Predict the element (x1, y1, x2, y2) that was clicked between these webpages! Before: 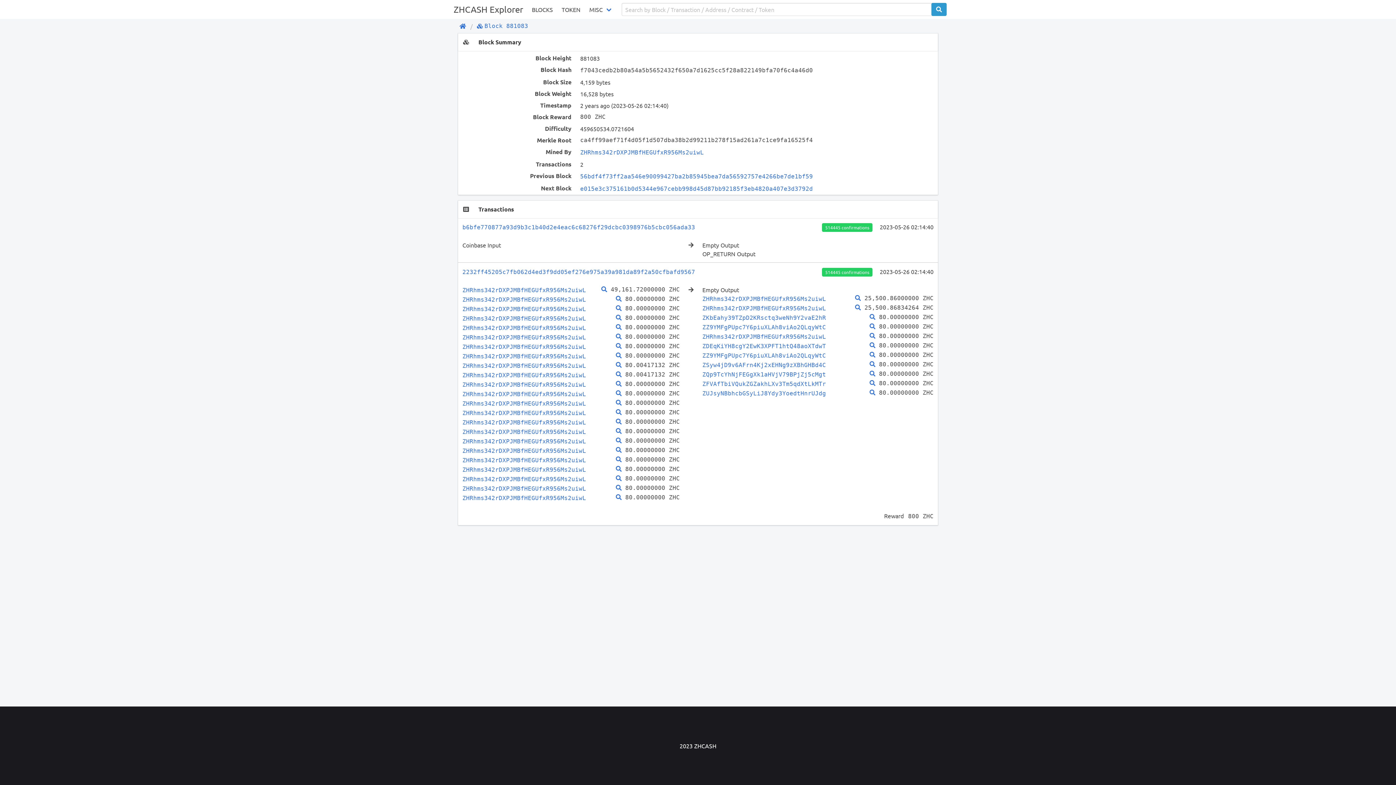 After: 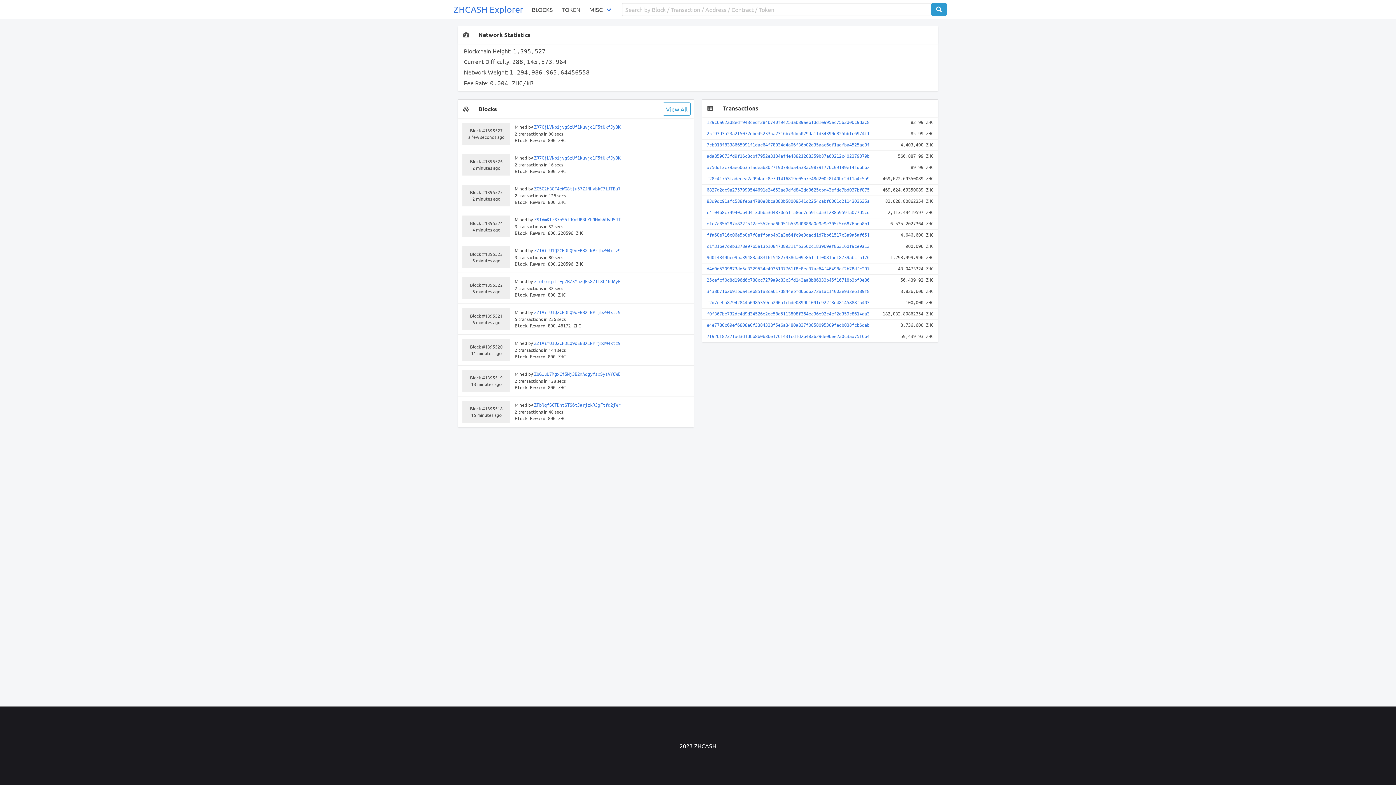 Action: bbox: (449, 0, 527, 18) label: ZHCASH Explorer